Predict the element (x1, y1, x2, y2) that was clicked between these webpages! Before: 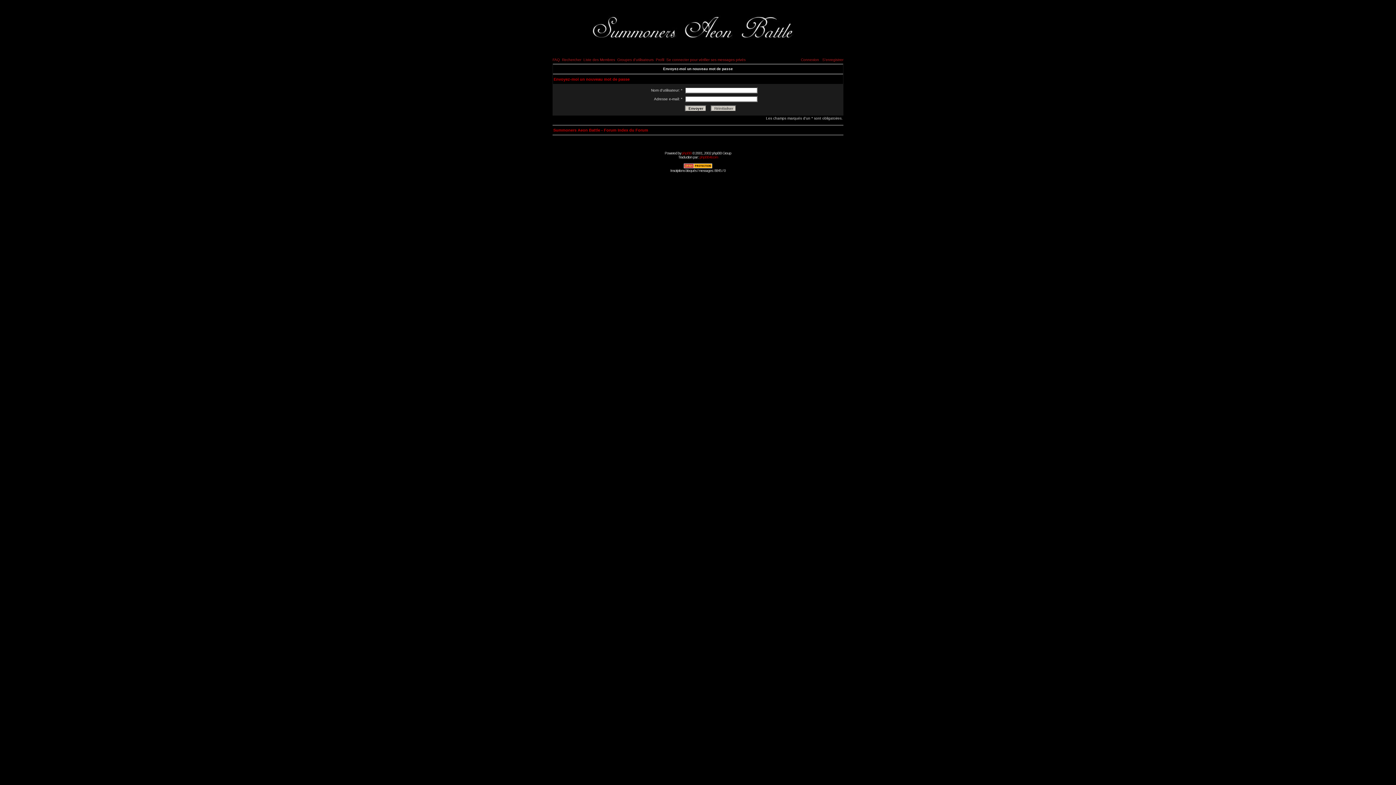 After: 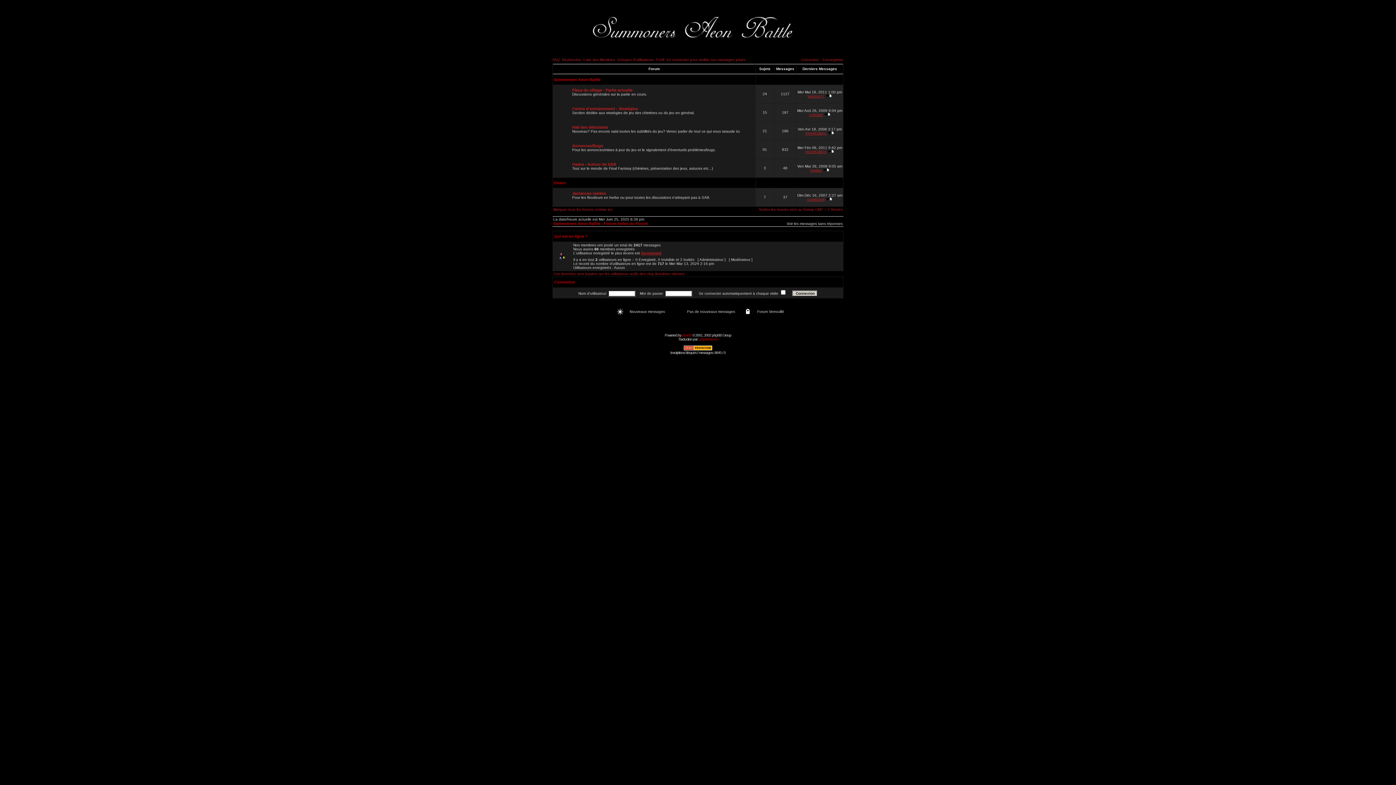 Action: bbox: (561, 53, 821, 57)